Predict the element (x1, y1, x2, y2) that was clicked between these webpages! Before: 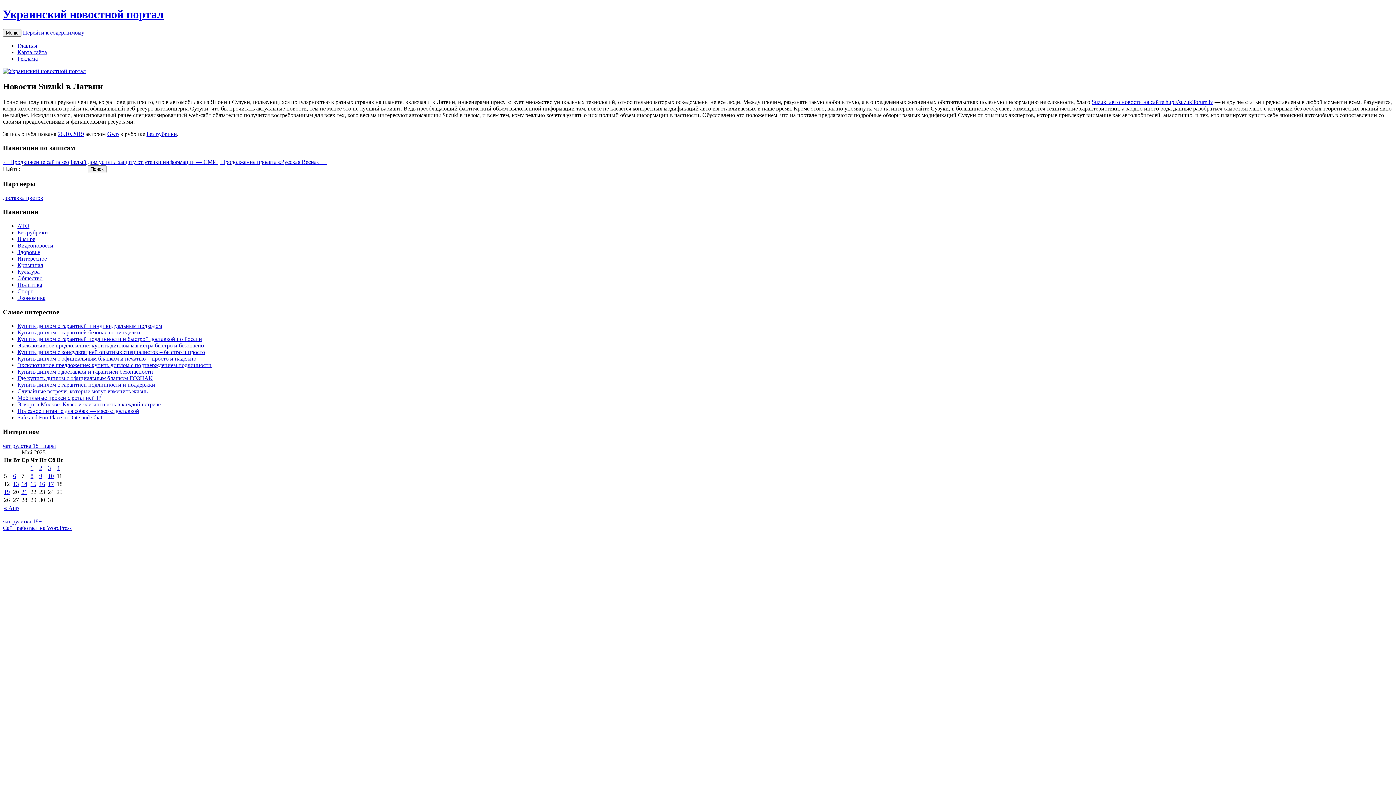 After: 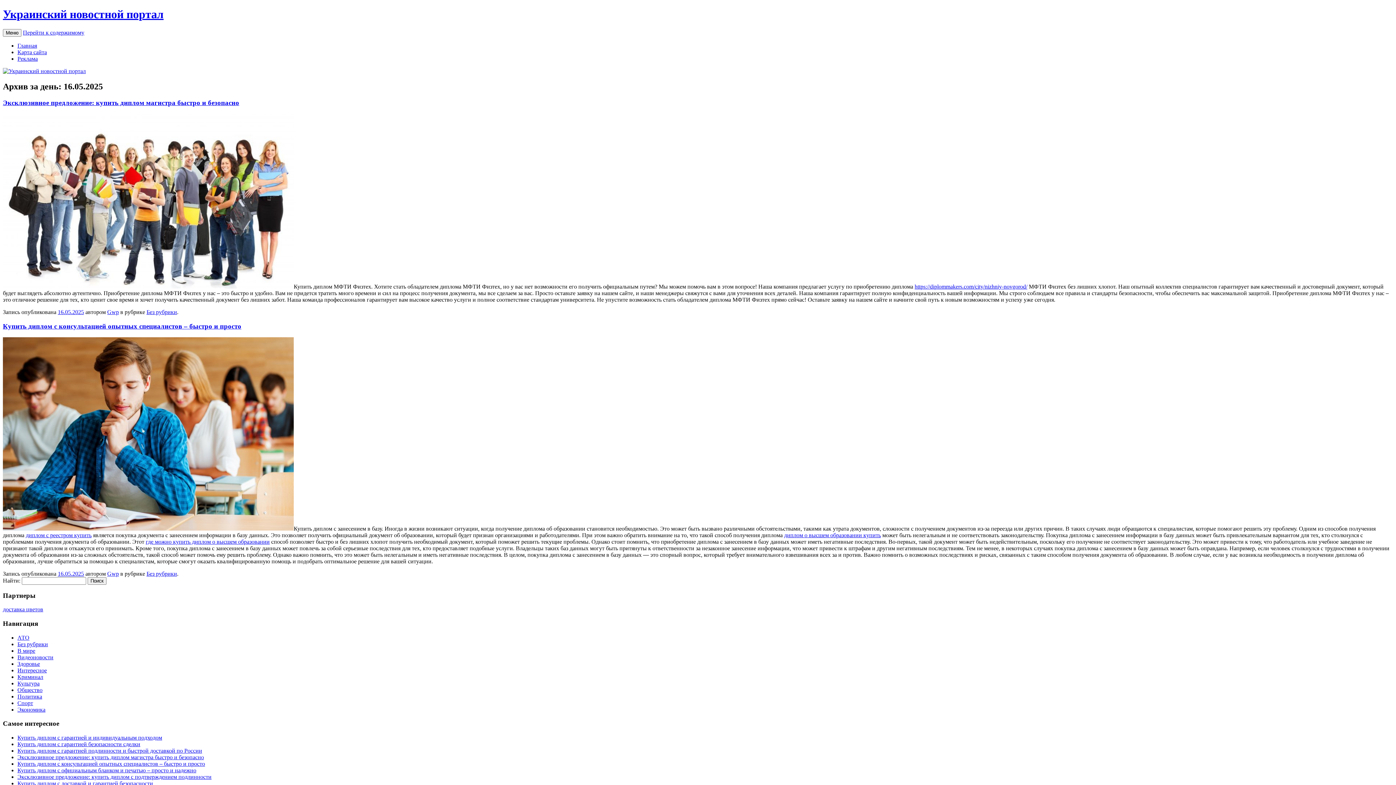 Action: bbox: (39, 481, 45, 487) label: 16